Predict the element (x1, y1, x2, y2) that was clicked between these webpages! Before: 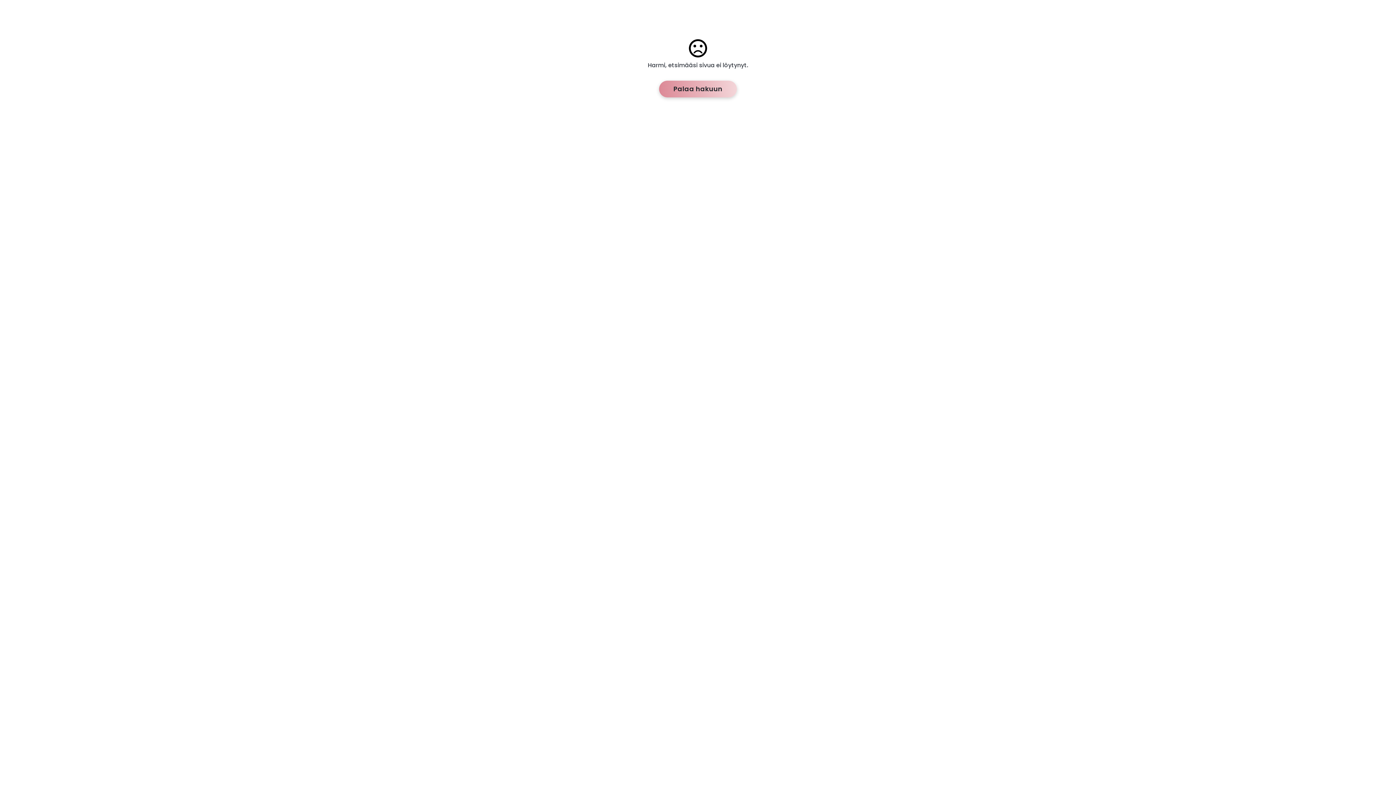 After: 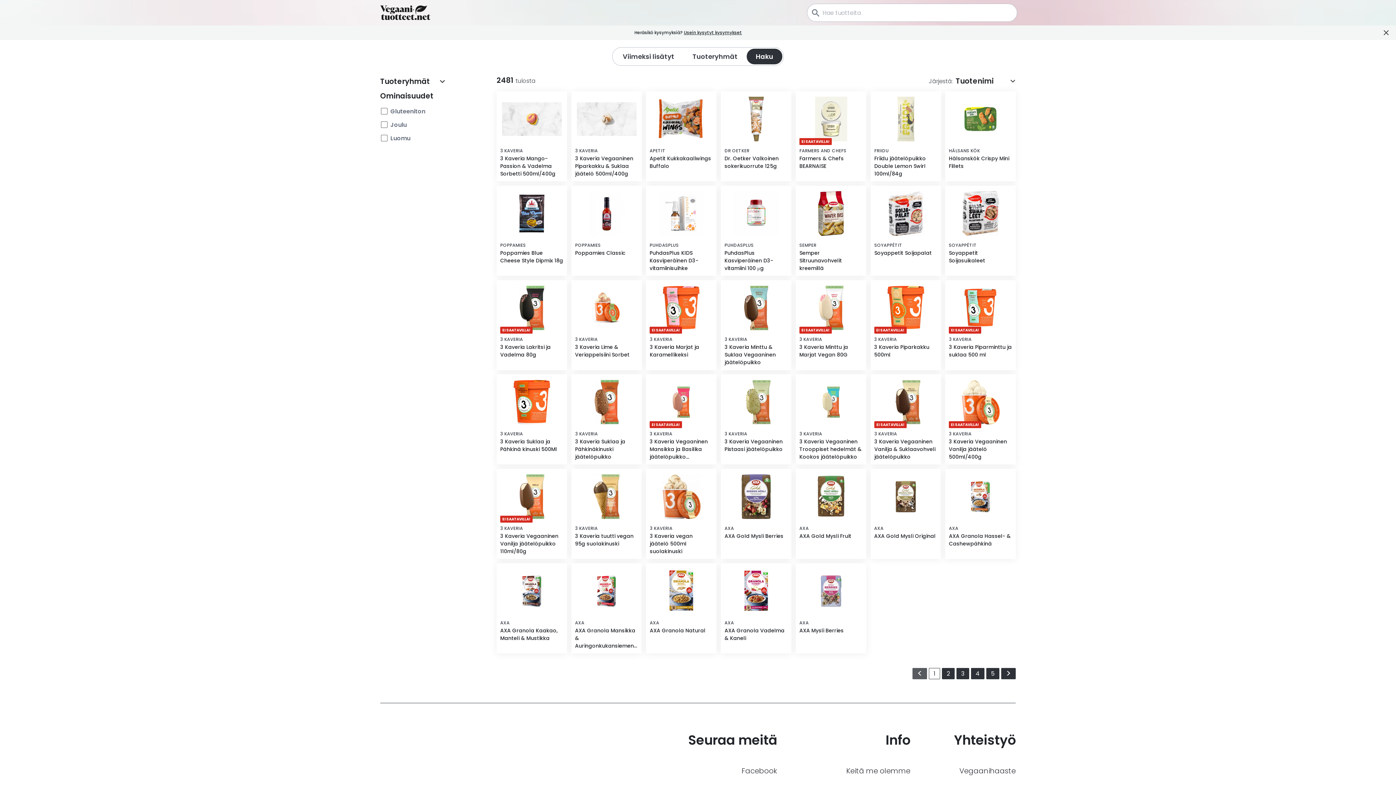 Action: label: Palaa hakuun bbox: (659, 80, 737, 97)